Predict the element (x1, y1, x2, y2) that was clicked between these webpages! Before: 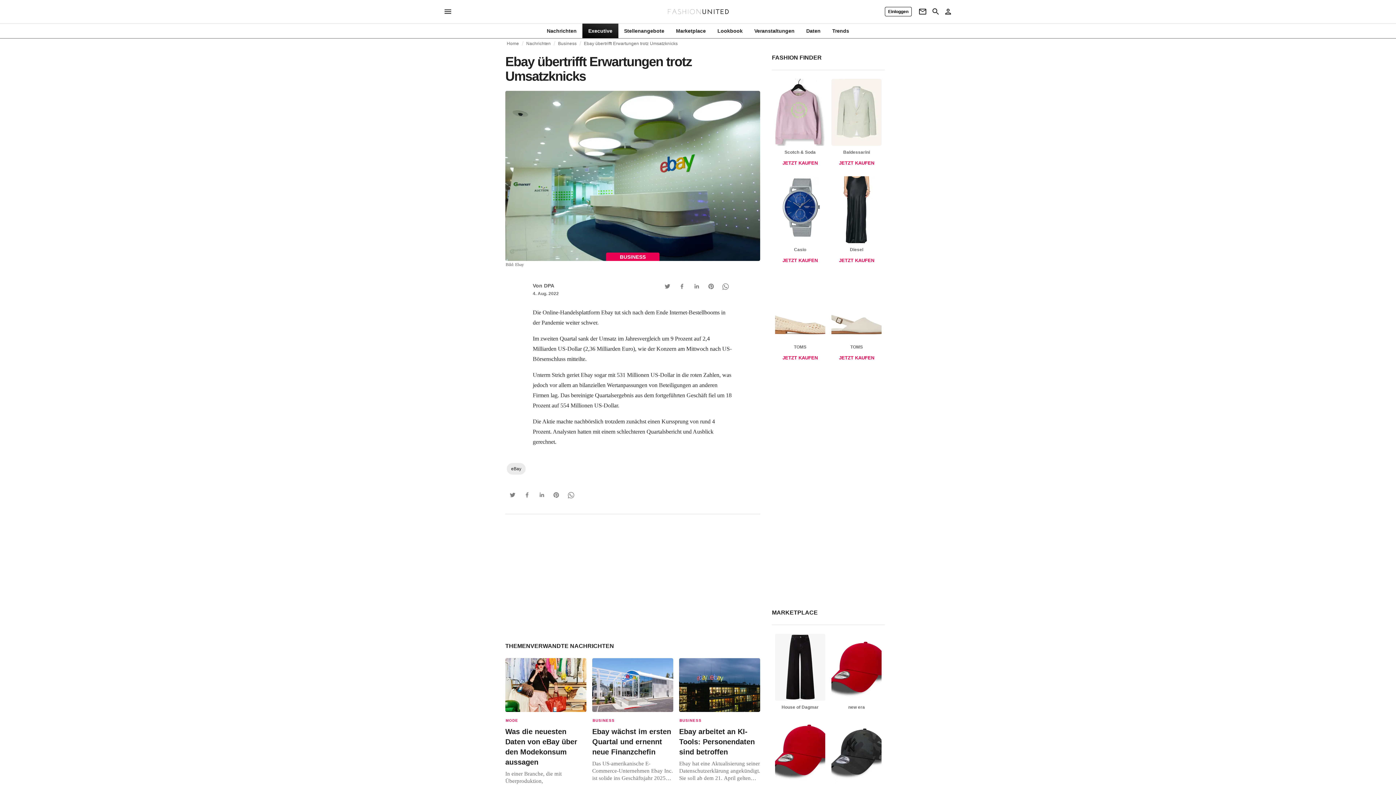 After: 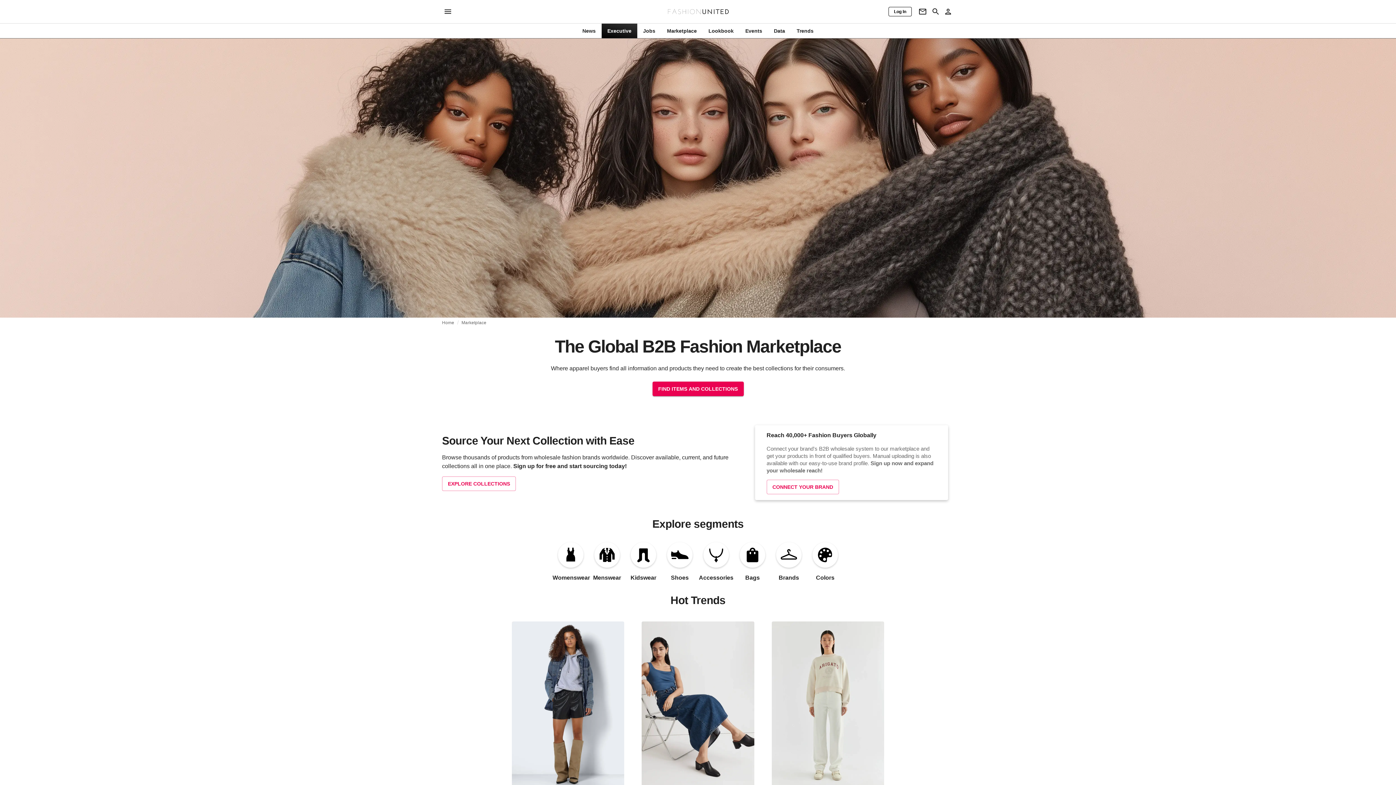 Action: bbox: (670, 27, 711, 34) label: Marketplace